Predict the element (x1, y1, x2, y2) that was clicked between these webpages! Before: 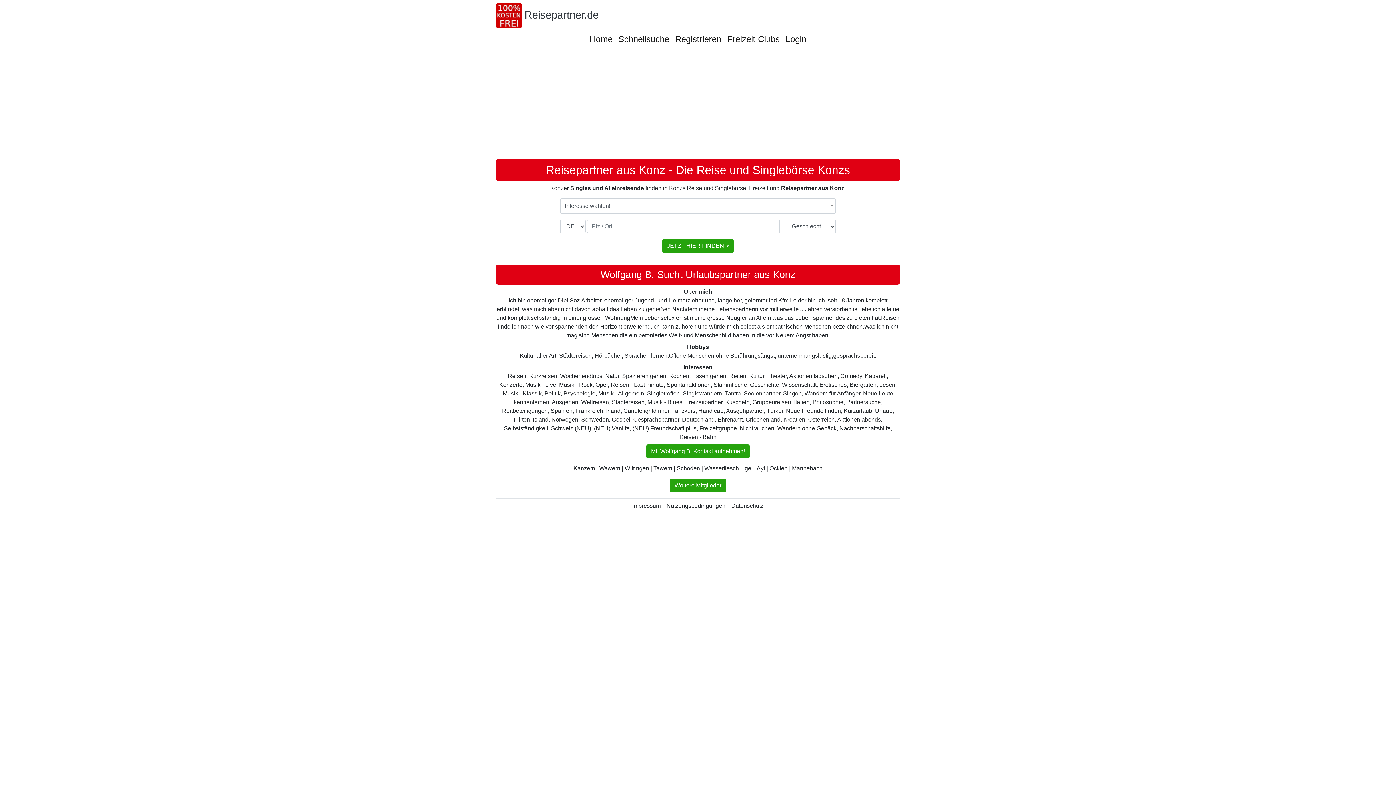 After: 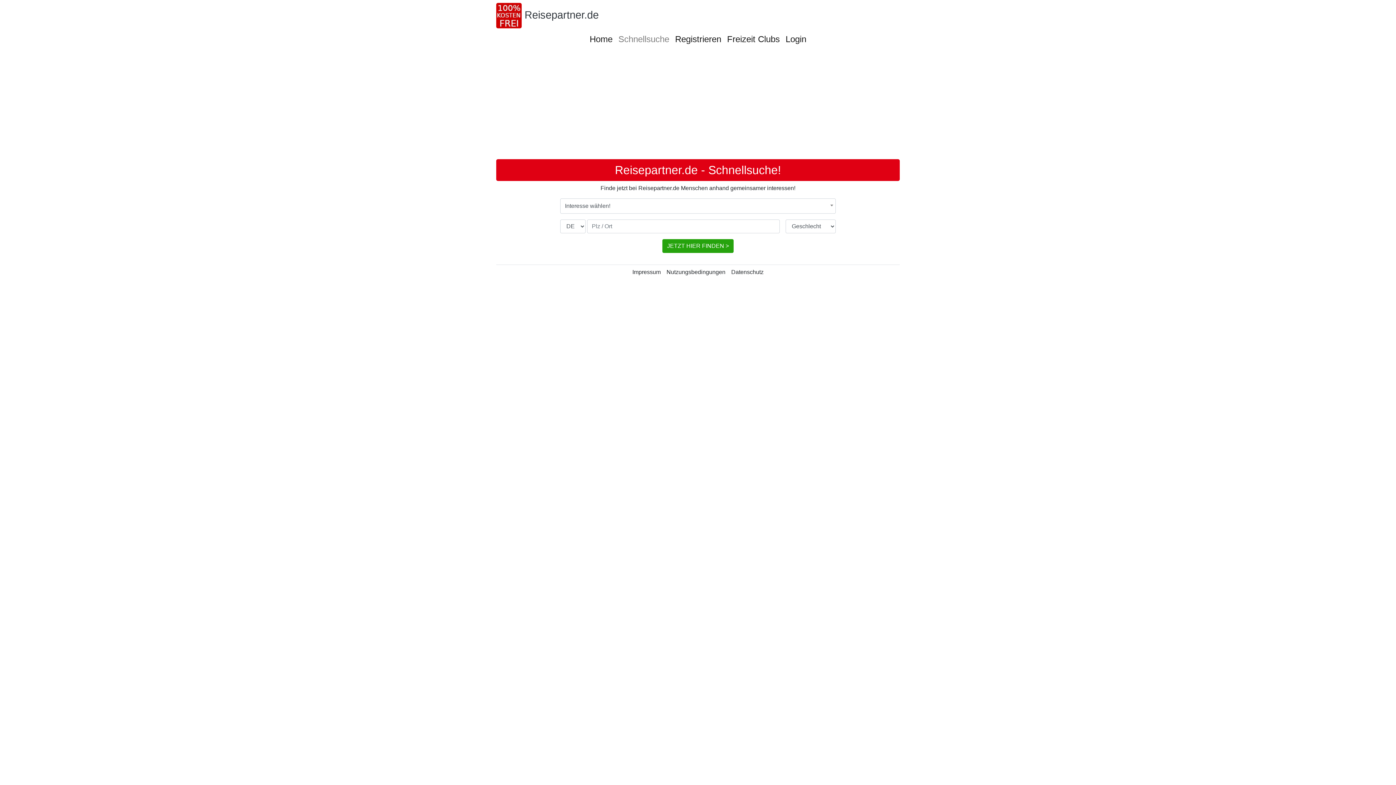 Action: label: Schnellsuche bbox: (615, 31, 672, 47)